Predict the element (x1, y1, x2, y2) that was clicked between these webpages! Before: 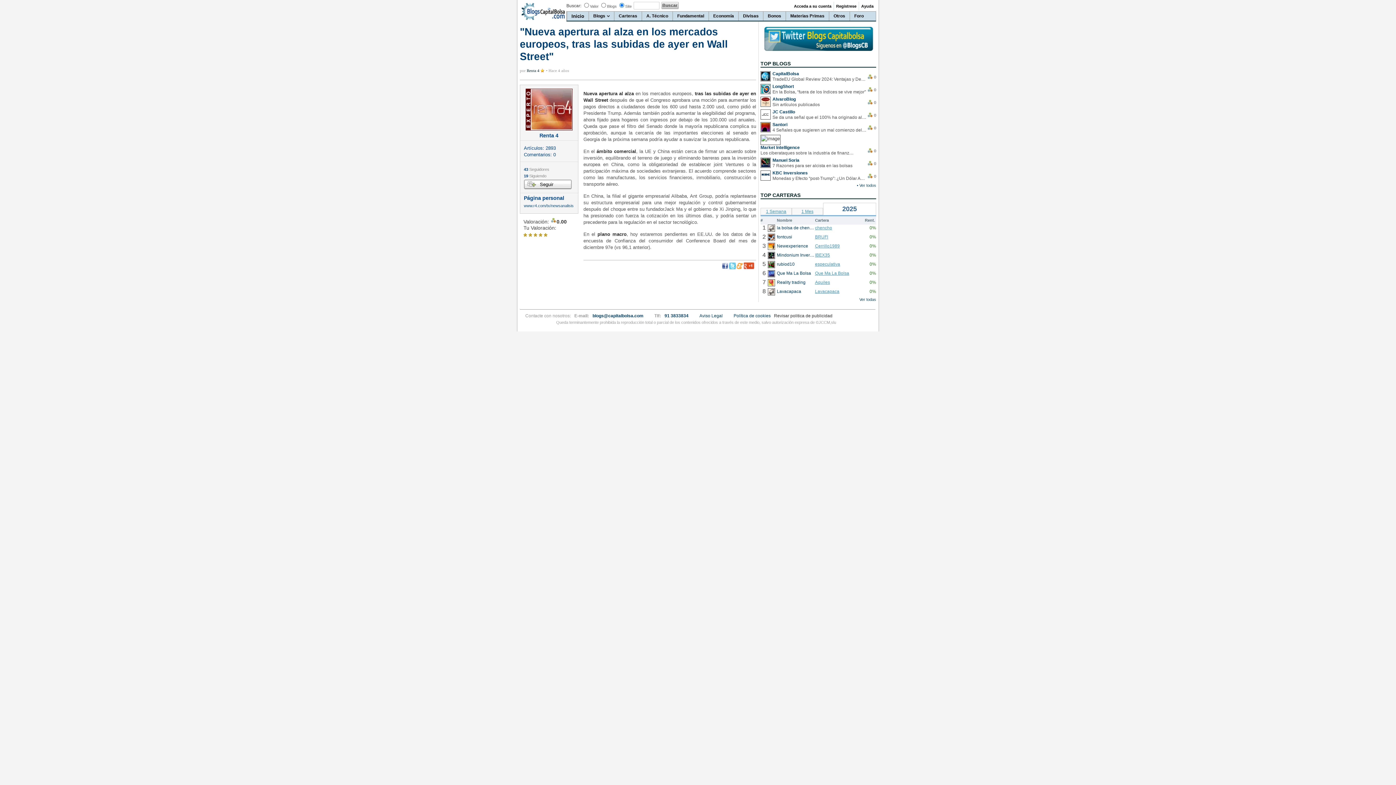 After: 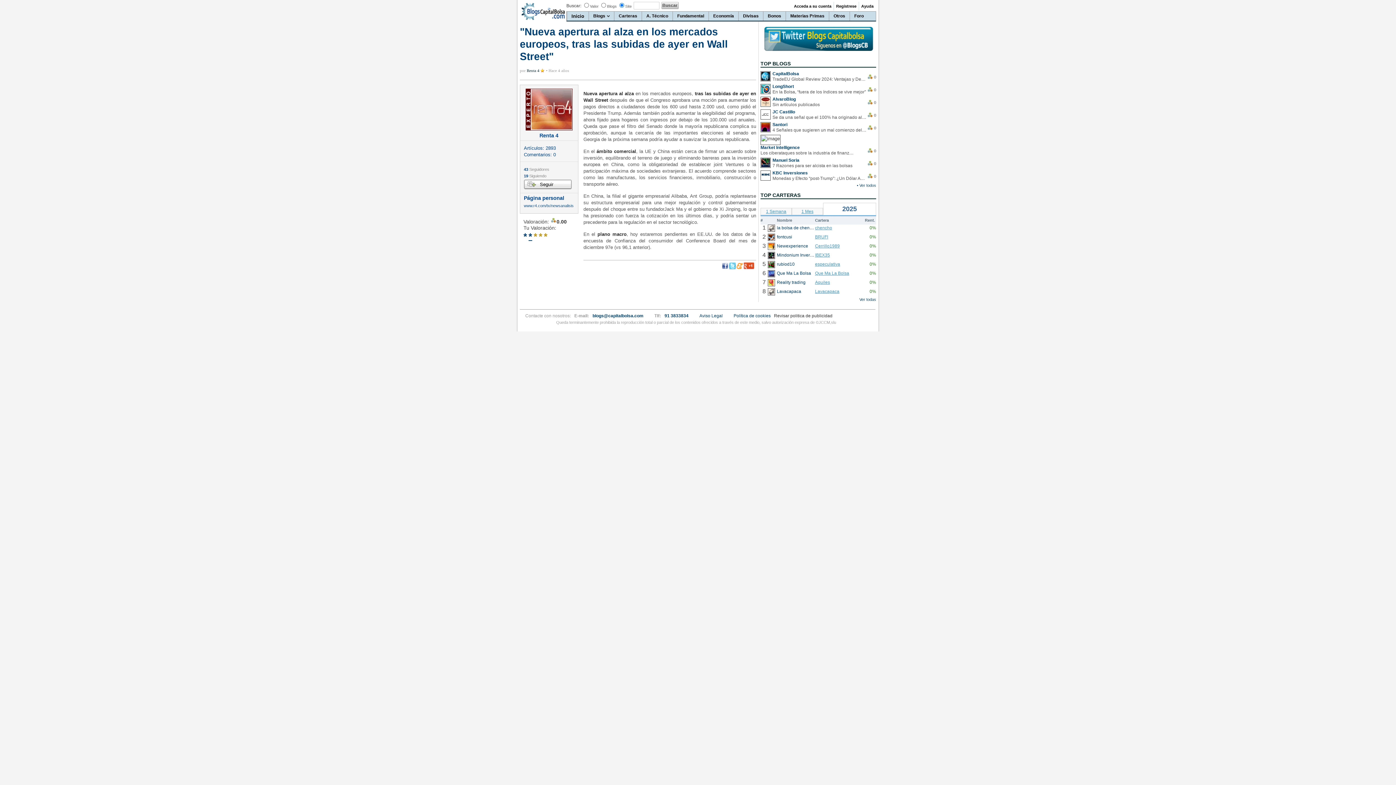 Action: bbox: (528, 231, 532, 241) label: *